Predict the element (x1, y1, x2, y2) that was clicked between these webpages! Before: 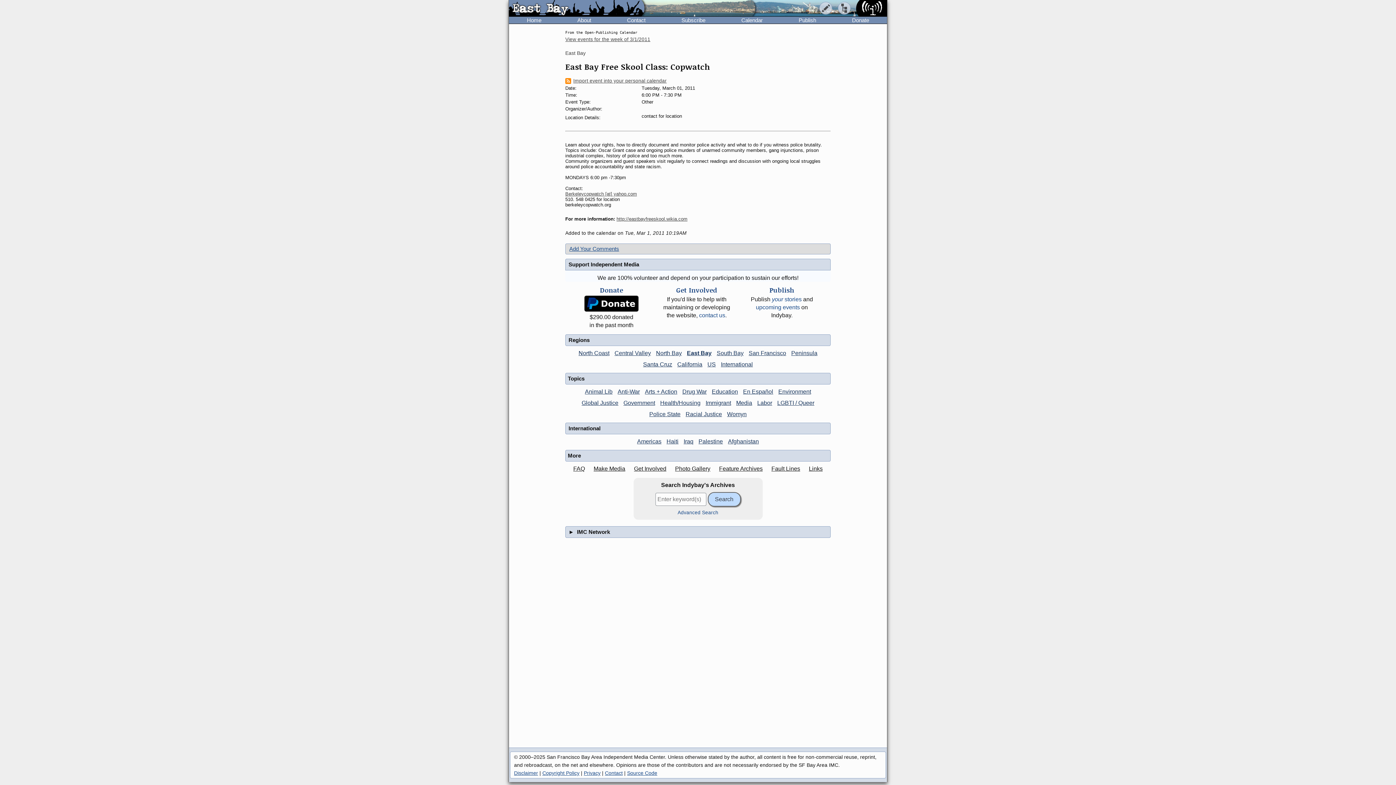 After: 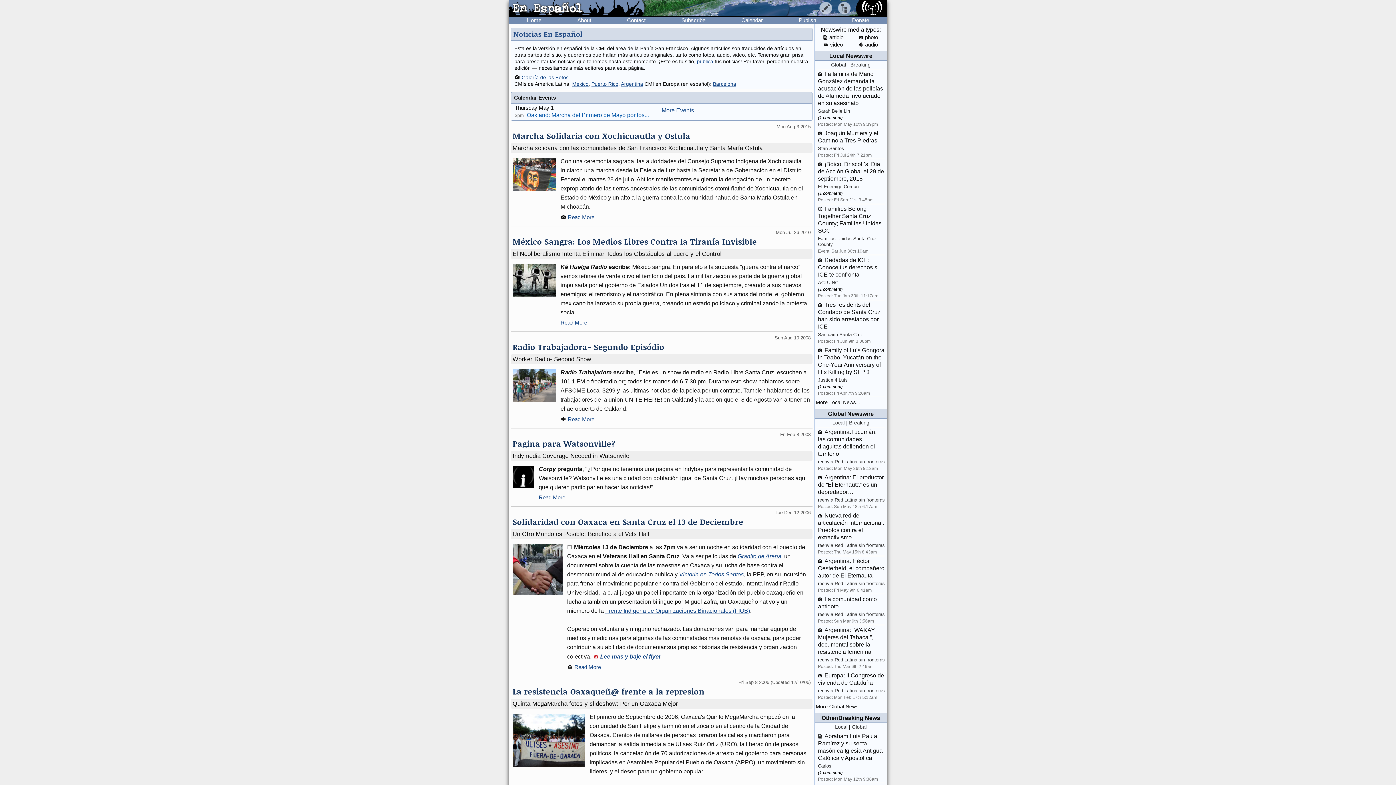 Action: bbox: (741, 388, 775, 394) label: En Español